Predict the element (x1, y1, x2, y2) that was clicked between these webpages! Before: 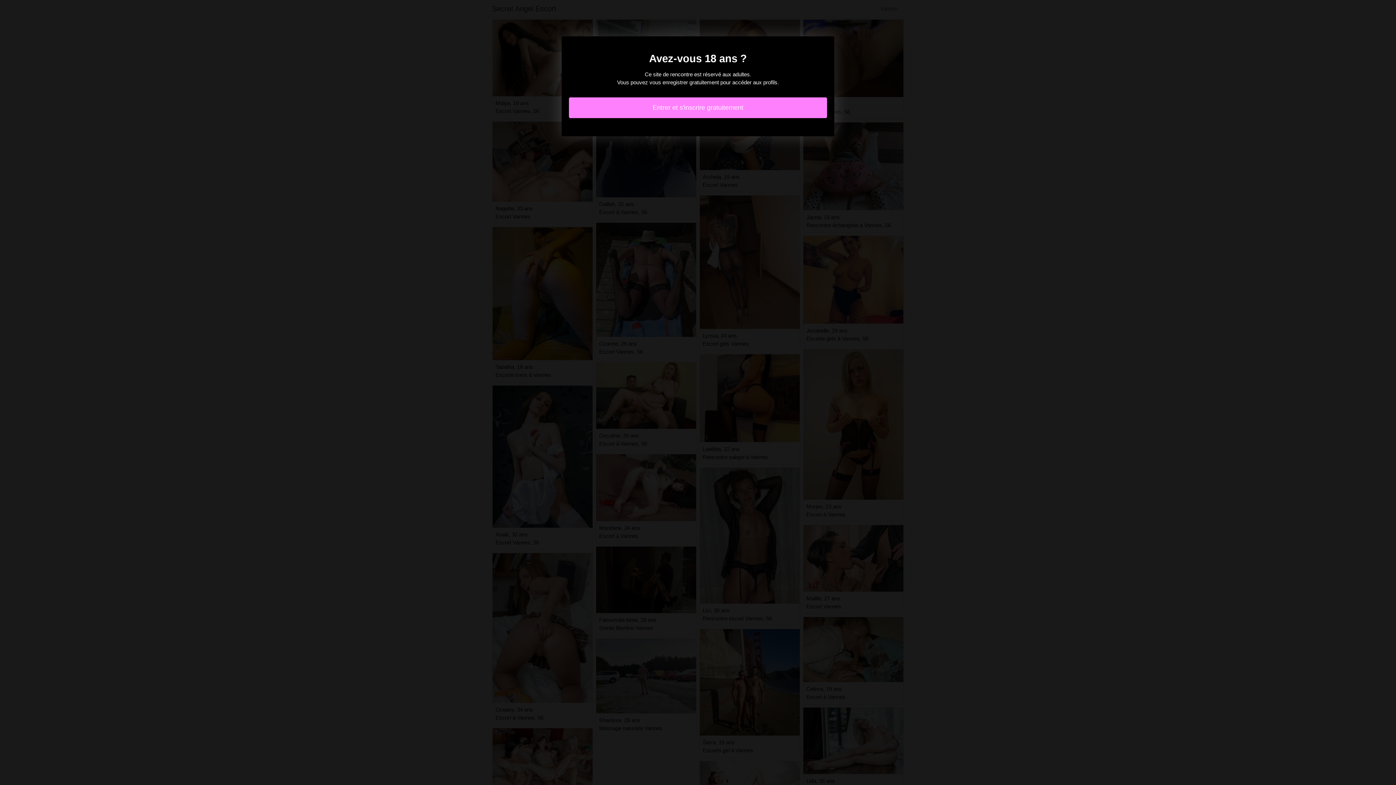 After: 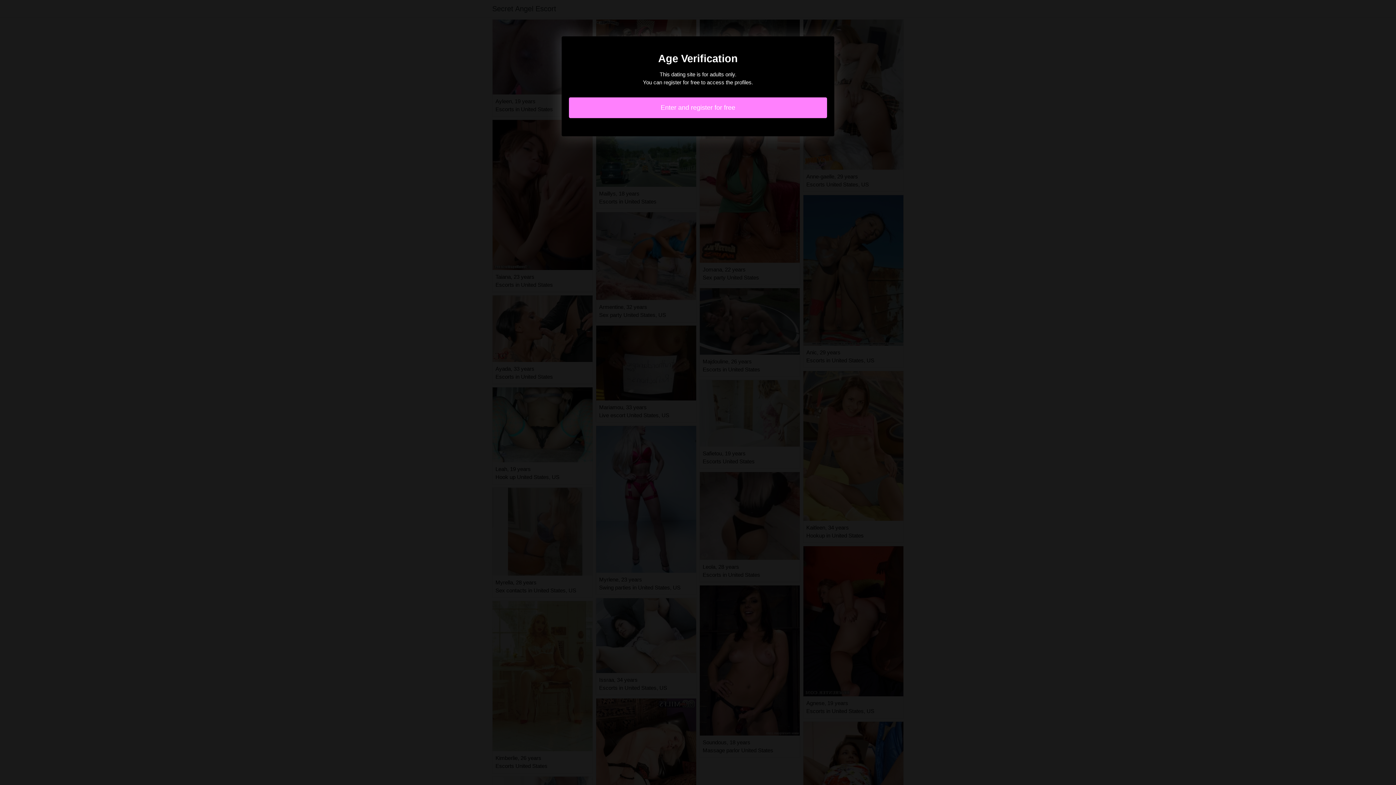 Action: label: Entrer et s'inscrire gratuitement bbox: (569, 97, 827, 118)